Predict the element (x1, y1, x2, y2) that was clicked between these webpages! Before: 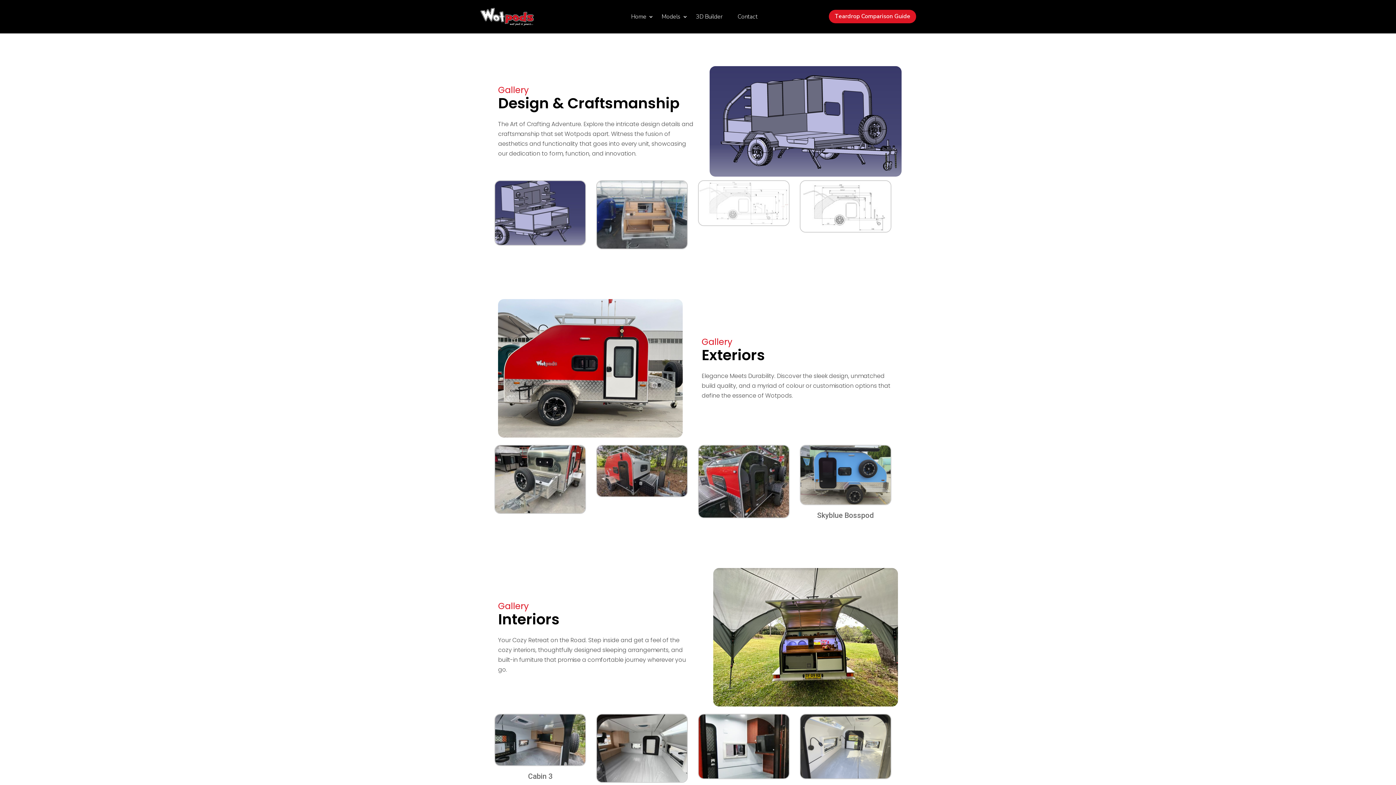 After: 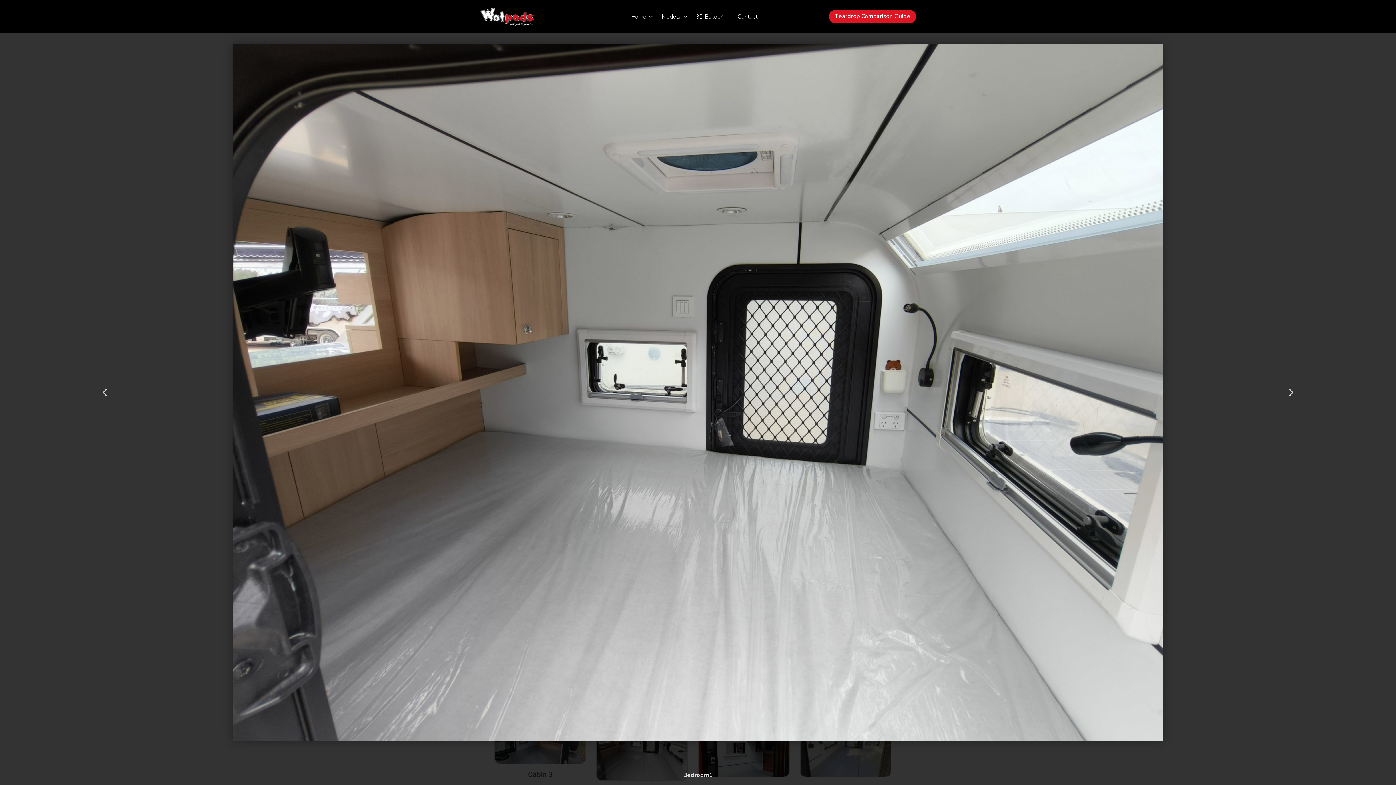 Action: bbox: (596, 714, 688, 787)